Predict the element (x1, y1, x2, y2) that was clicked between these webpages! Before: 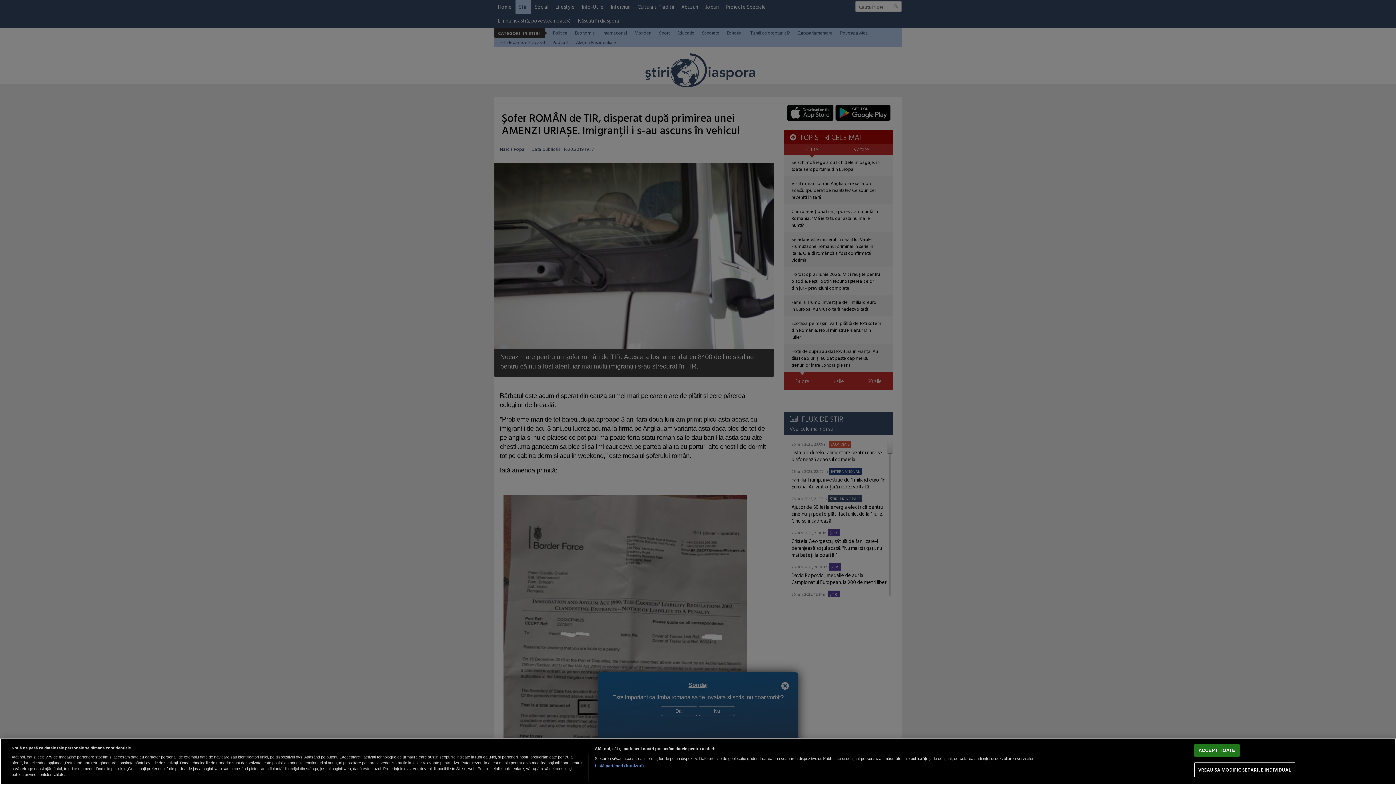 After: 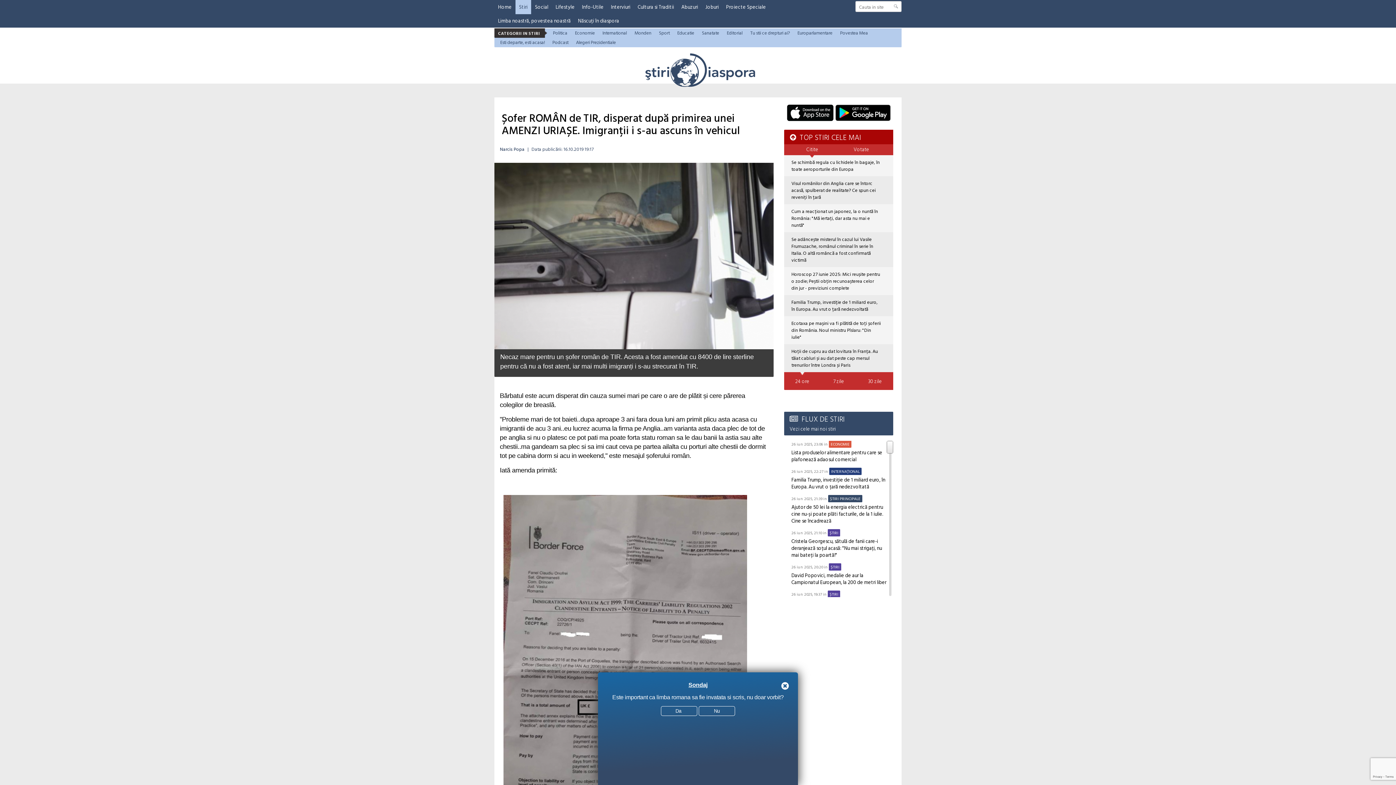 Action: bbox: (1194, 744, 1240, 757) label: ACCEPT TOATE